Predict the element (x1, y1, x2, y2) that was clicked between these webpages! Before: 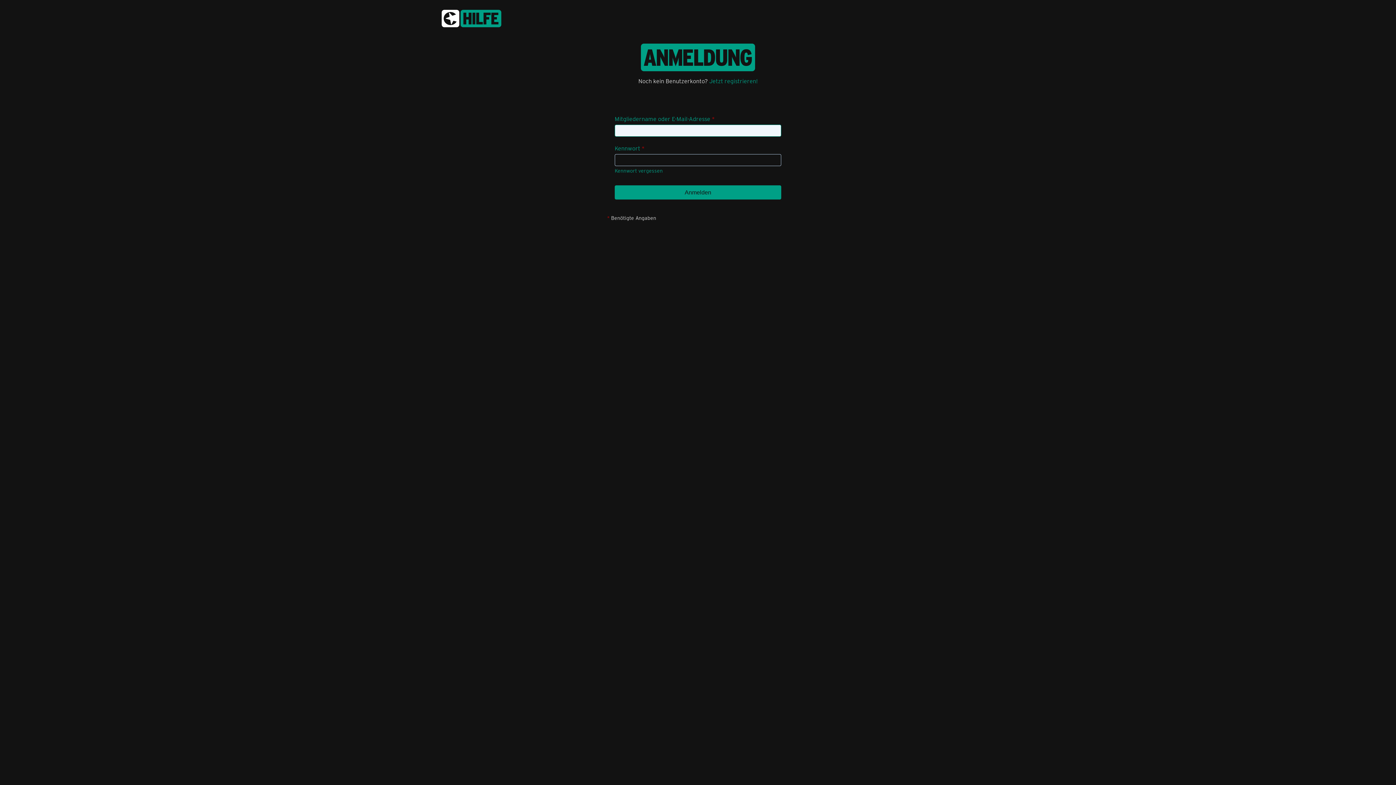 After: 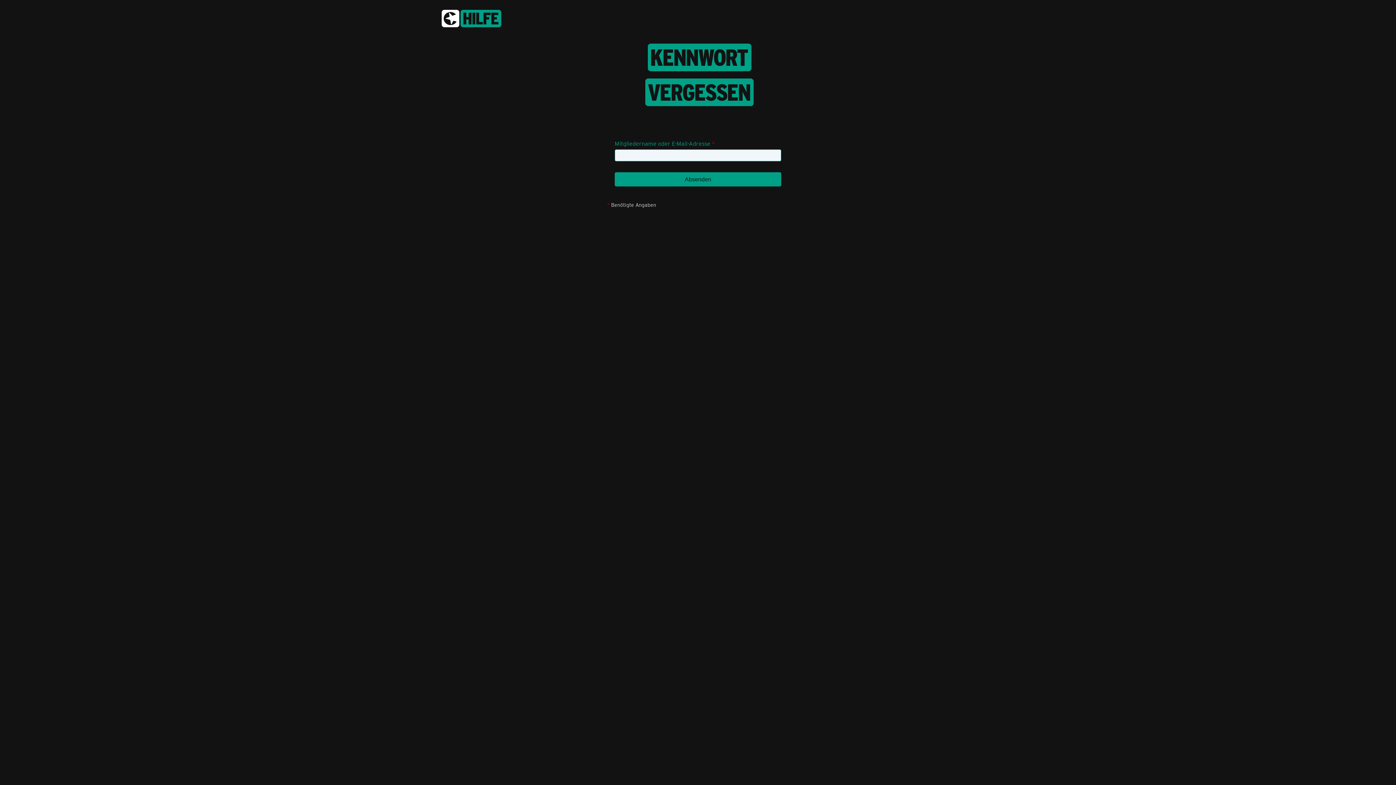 Action: label: Kennwort vergessen bbox: (614, 167, 662, 174)